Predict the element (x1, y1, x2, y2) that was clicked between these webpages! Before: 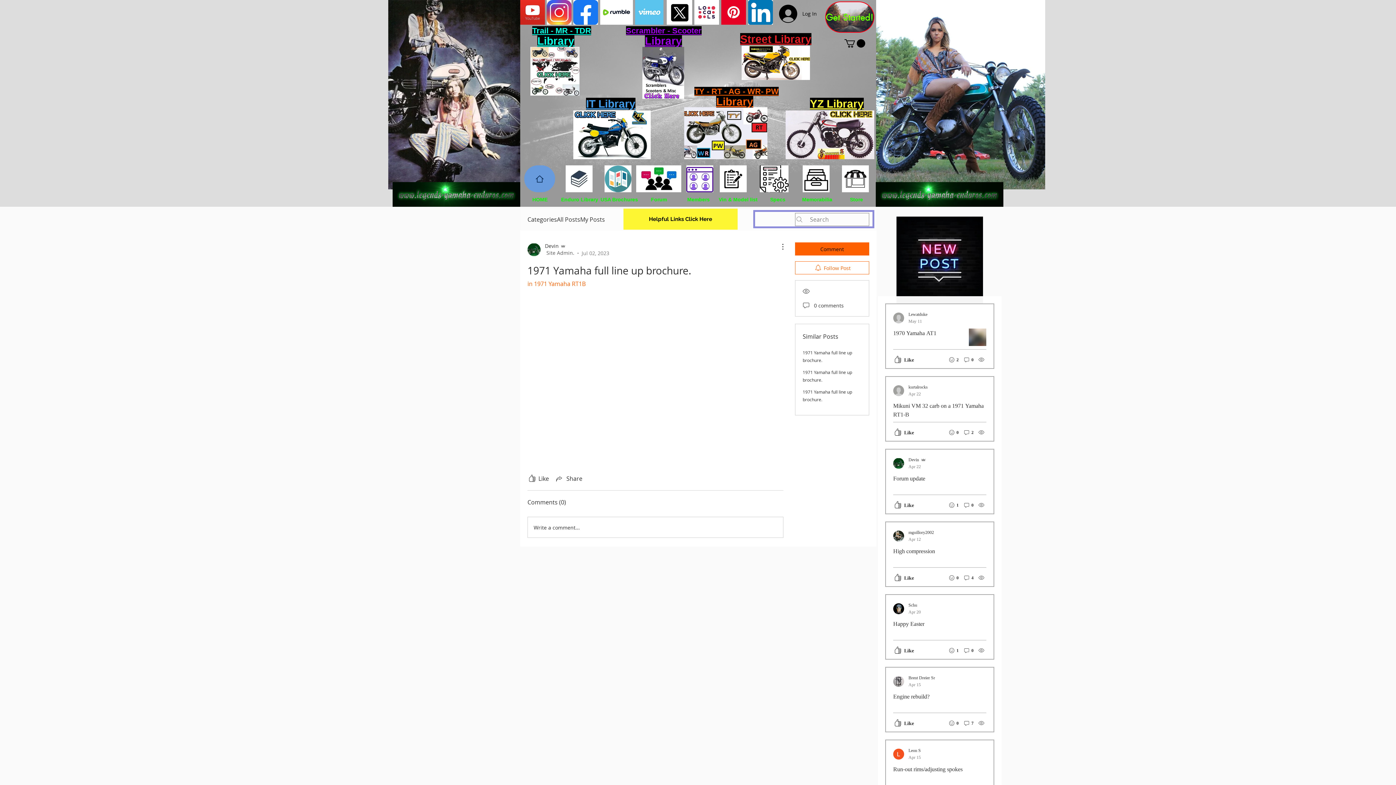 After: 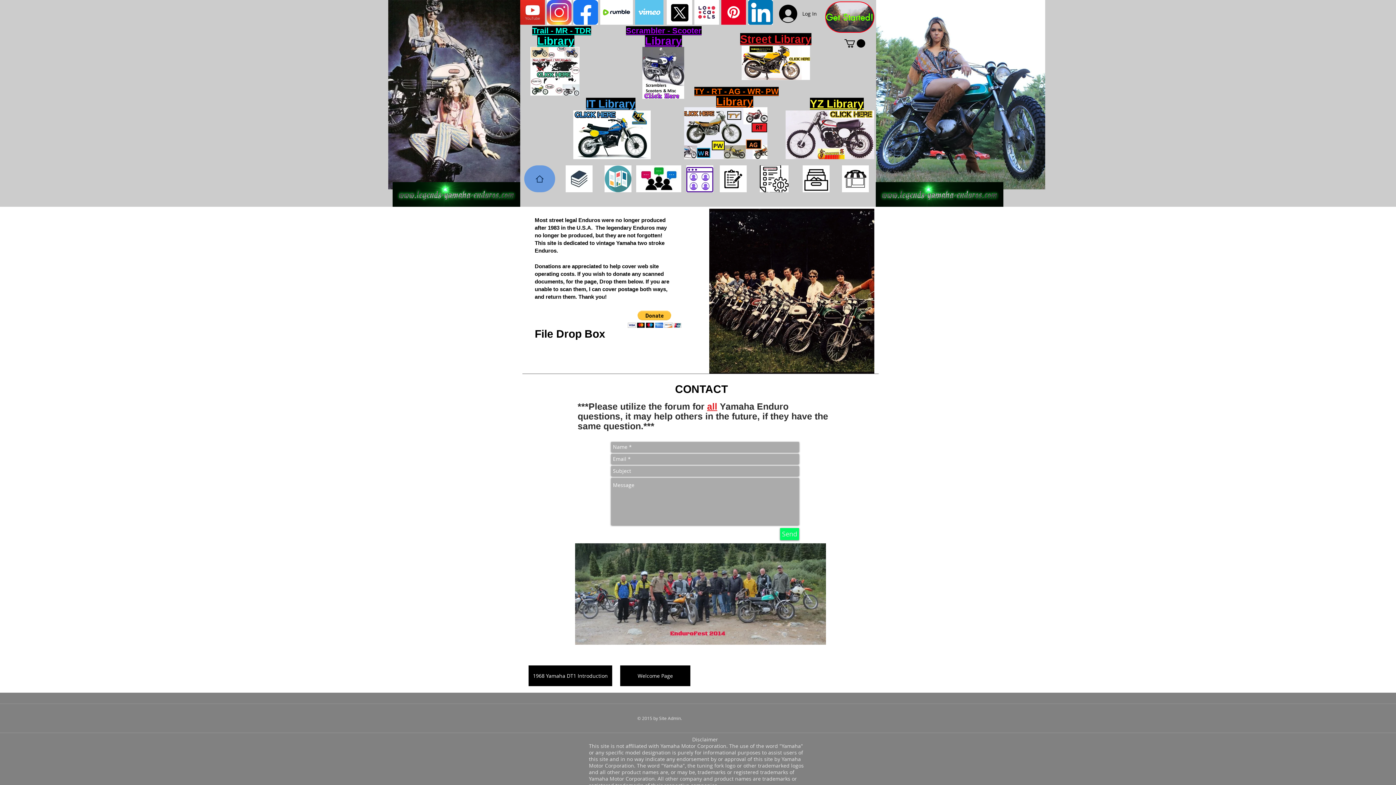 Action: bbox: (524, 165, 555, 192) label: Home